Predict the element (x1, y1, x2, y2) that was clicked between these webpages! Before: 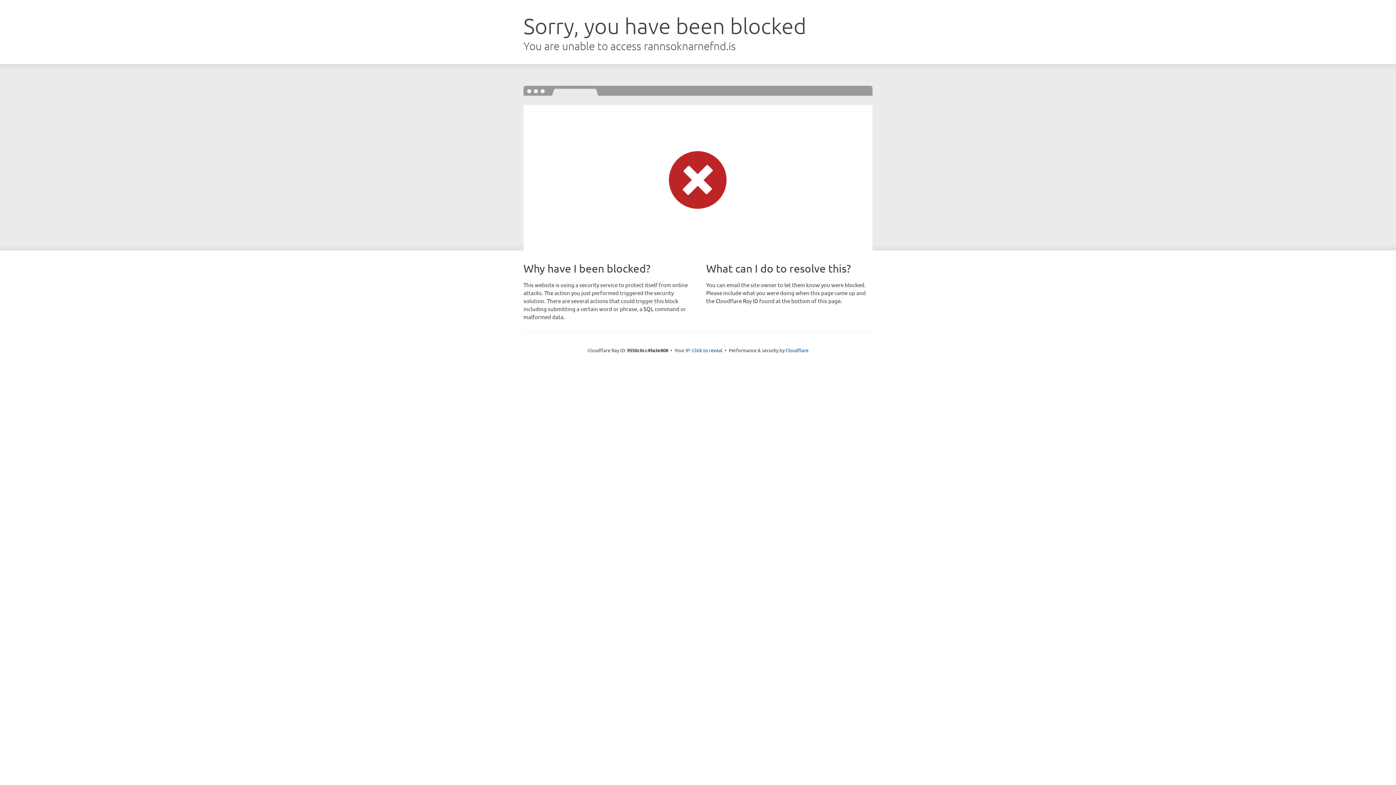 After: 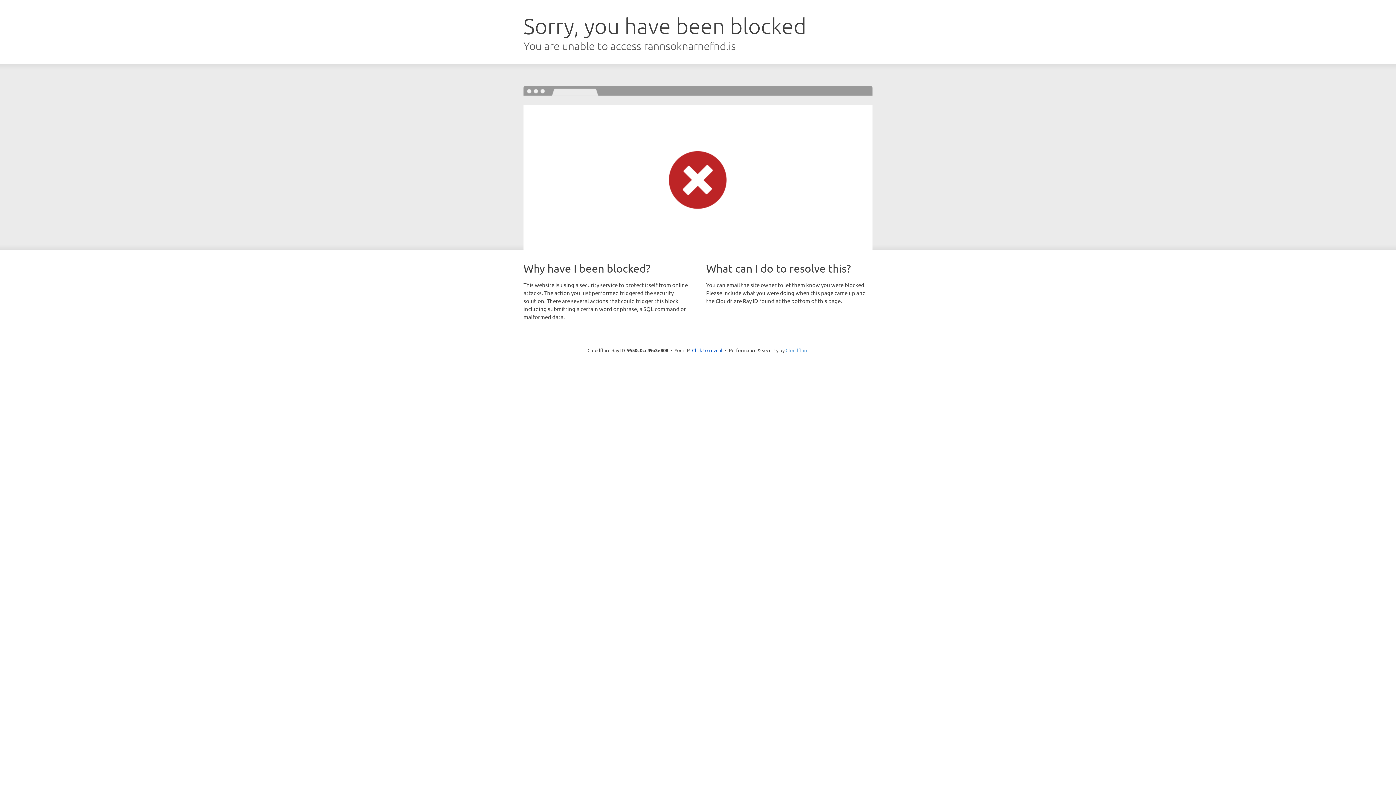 Action: bbox: (785, 347, 808, 353) label: Cloudflare